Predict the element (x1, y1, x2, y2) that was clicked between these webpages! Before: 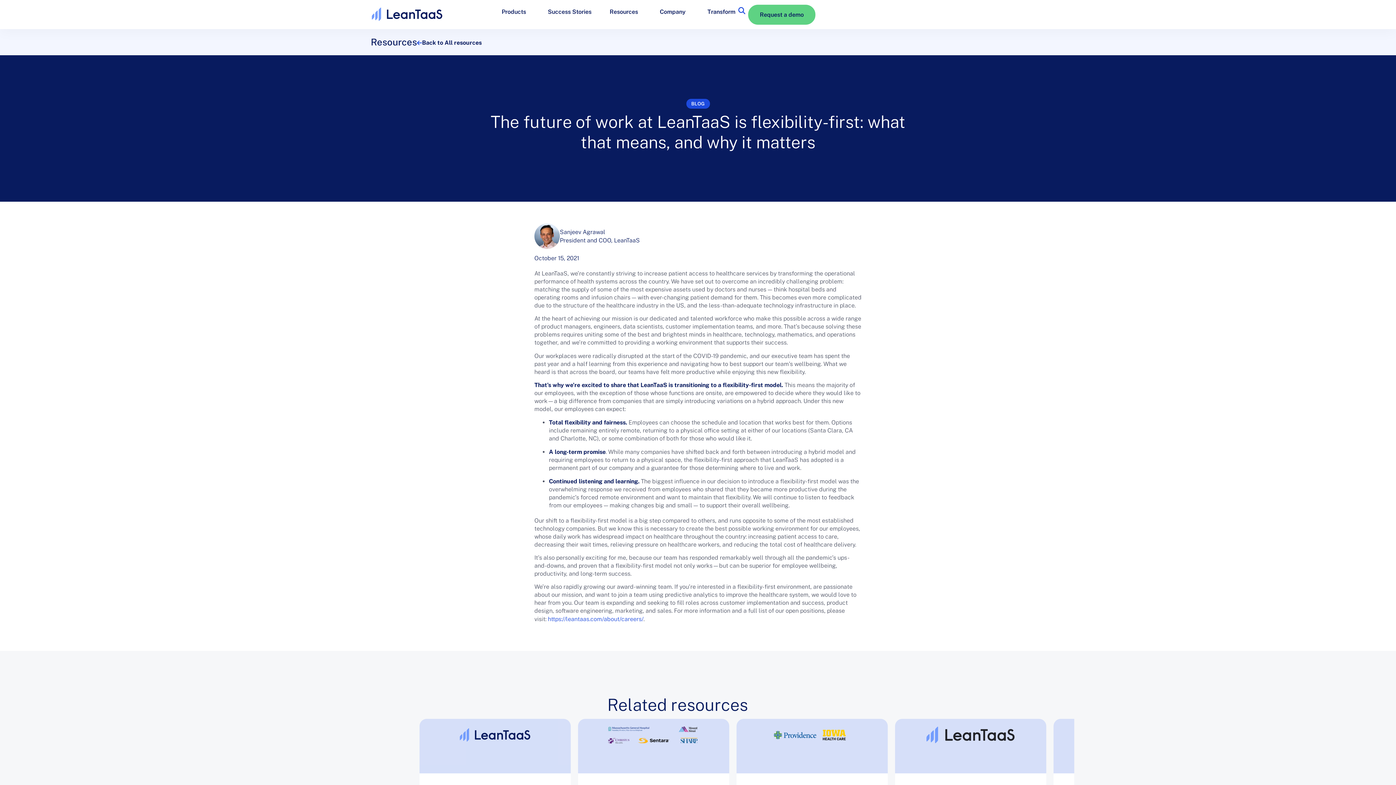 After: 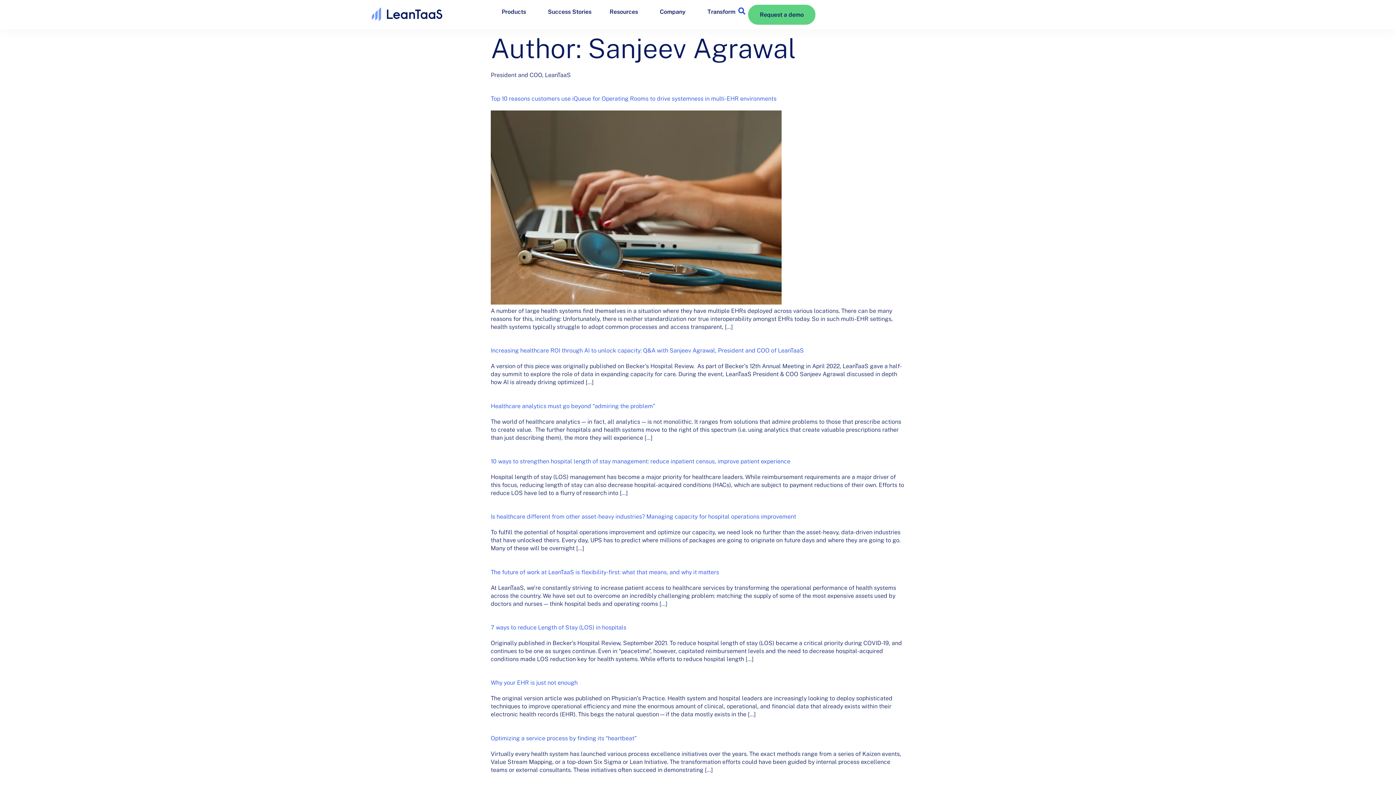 Action: label: Sanjeev Agrawal bbox: (560, 228, 605, 235)